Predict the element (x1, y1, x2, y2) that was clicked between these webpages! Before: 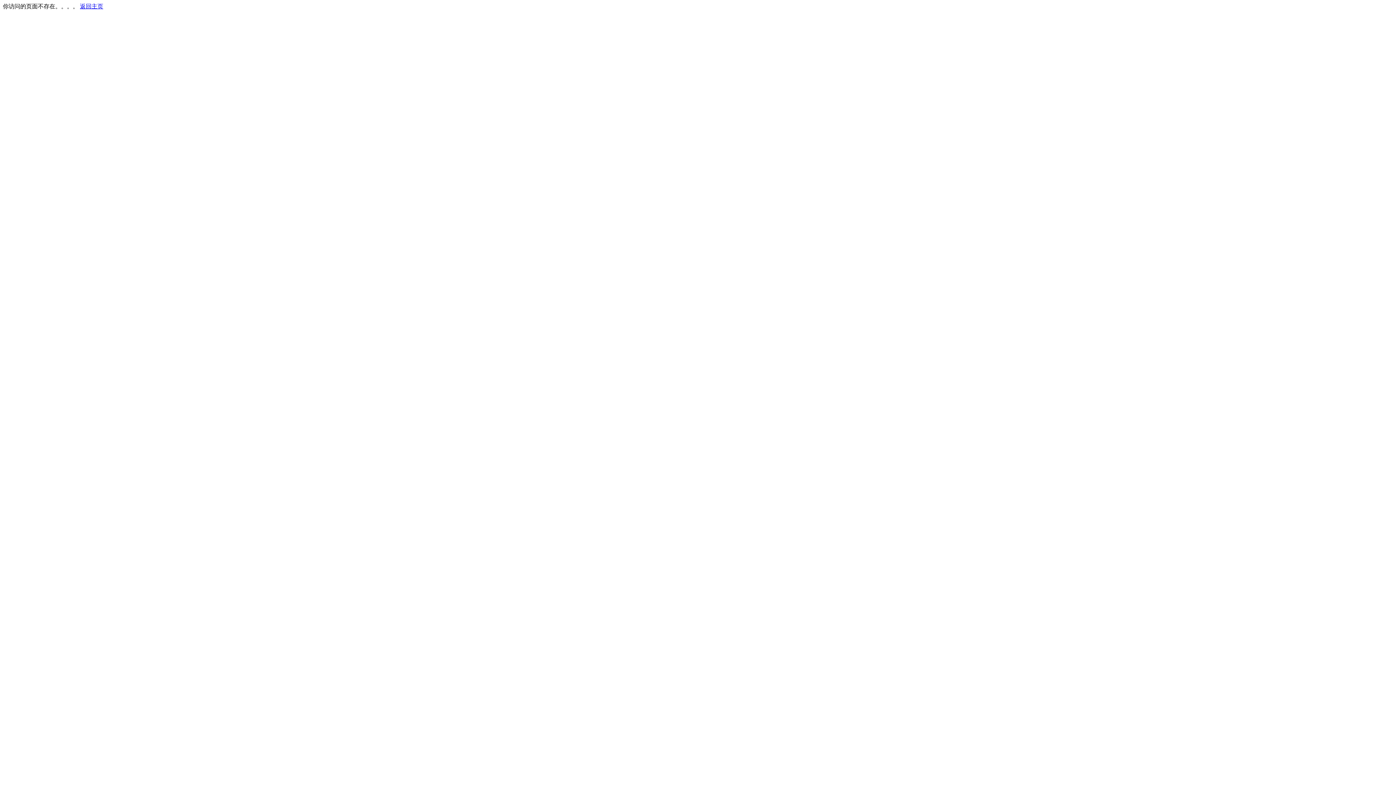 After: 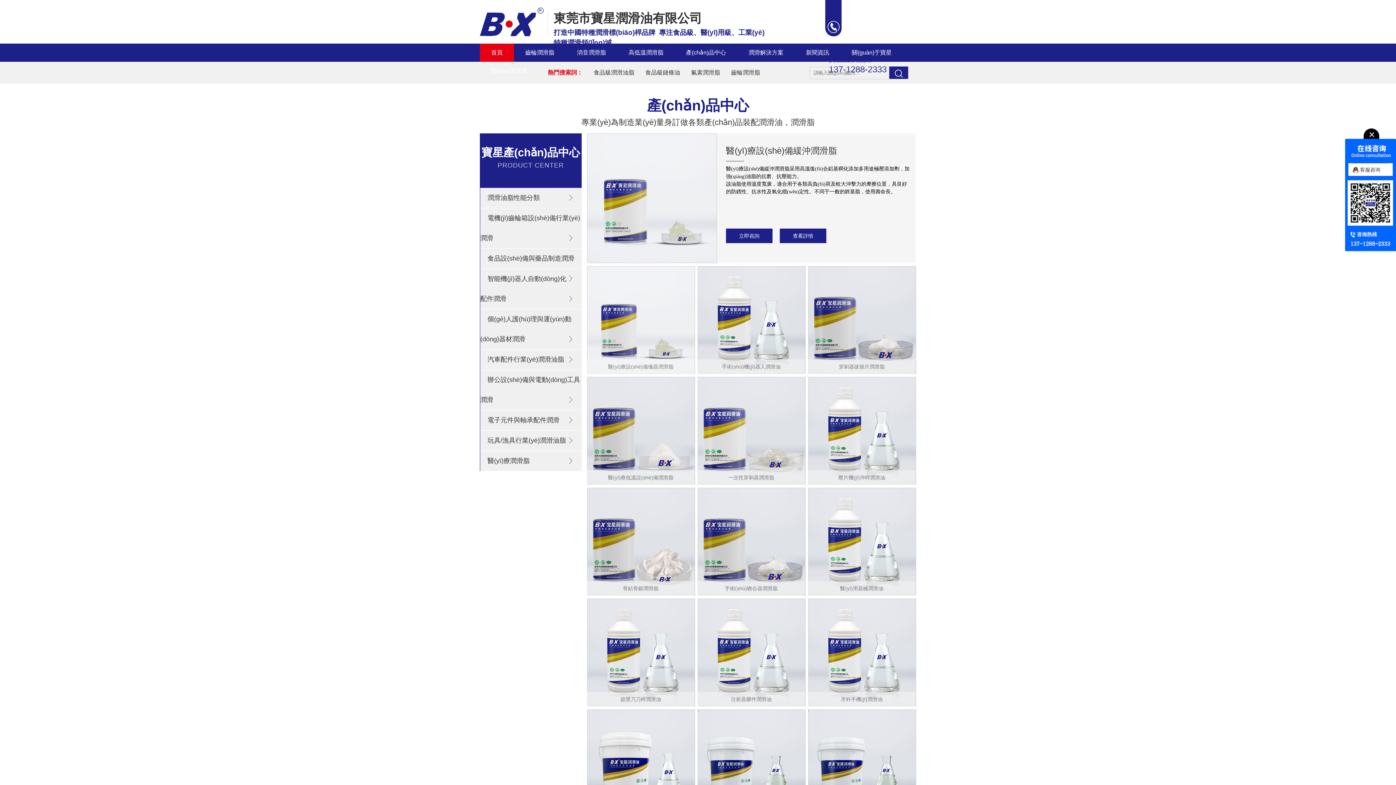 Action: label: 返回主页 bbox: (80, 3, 103, 9)